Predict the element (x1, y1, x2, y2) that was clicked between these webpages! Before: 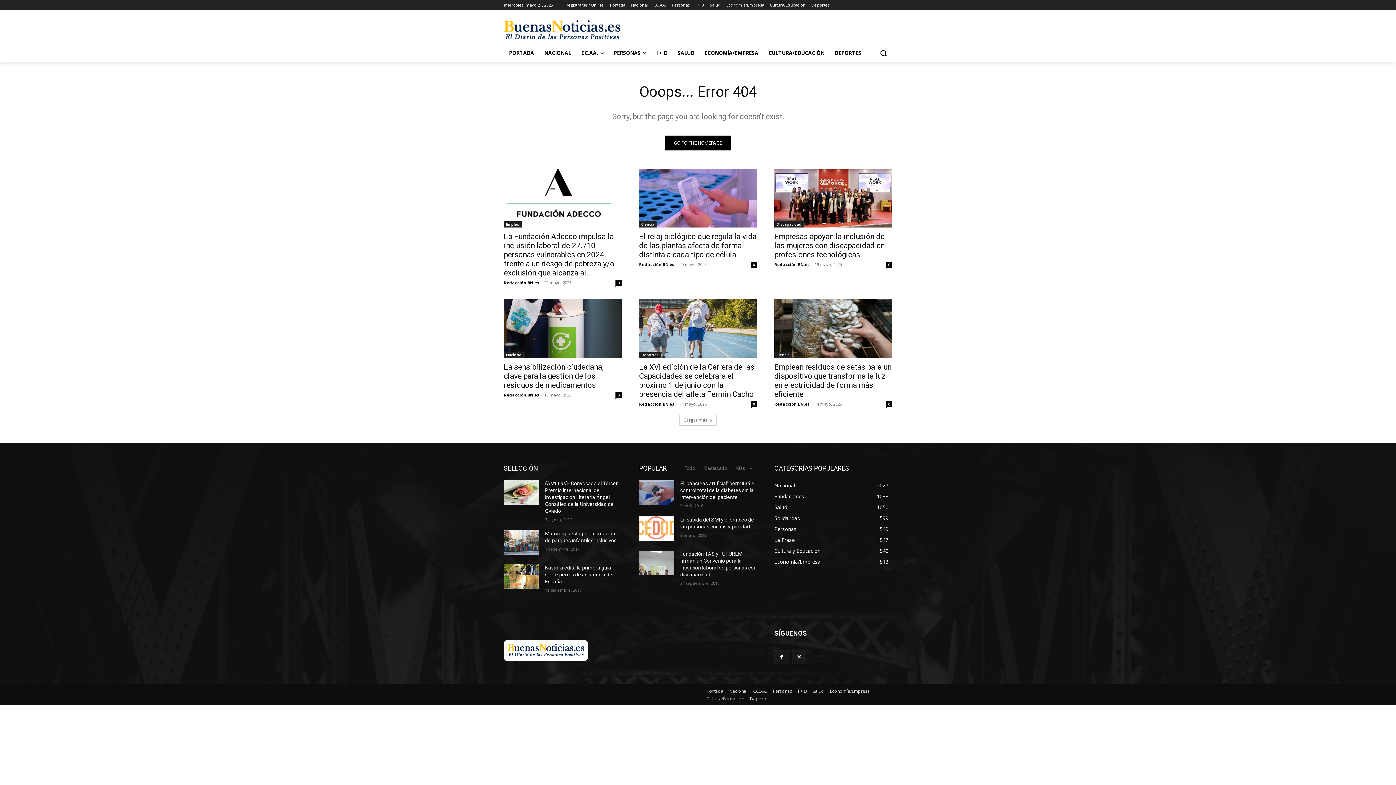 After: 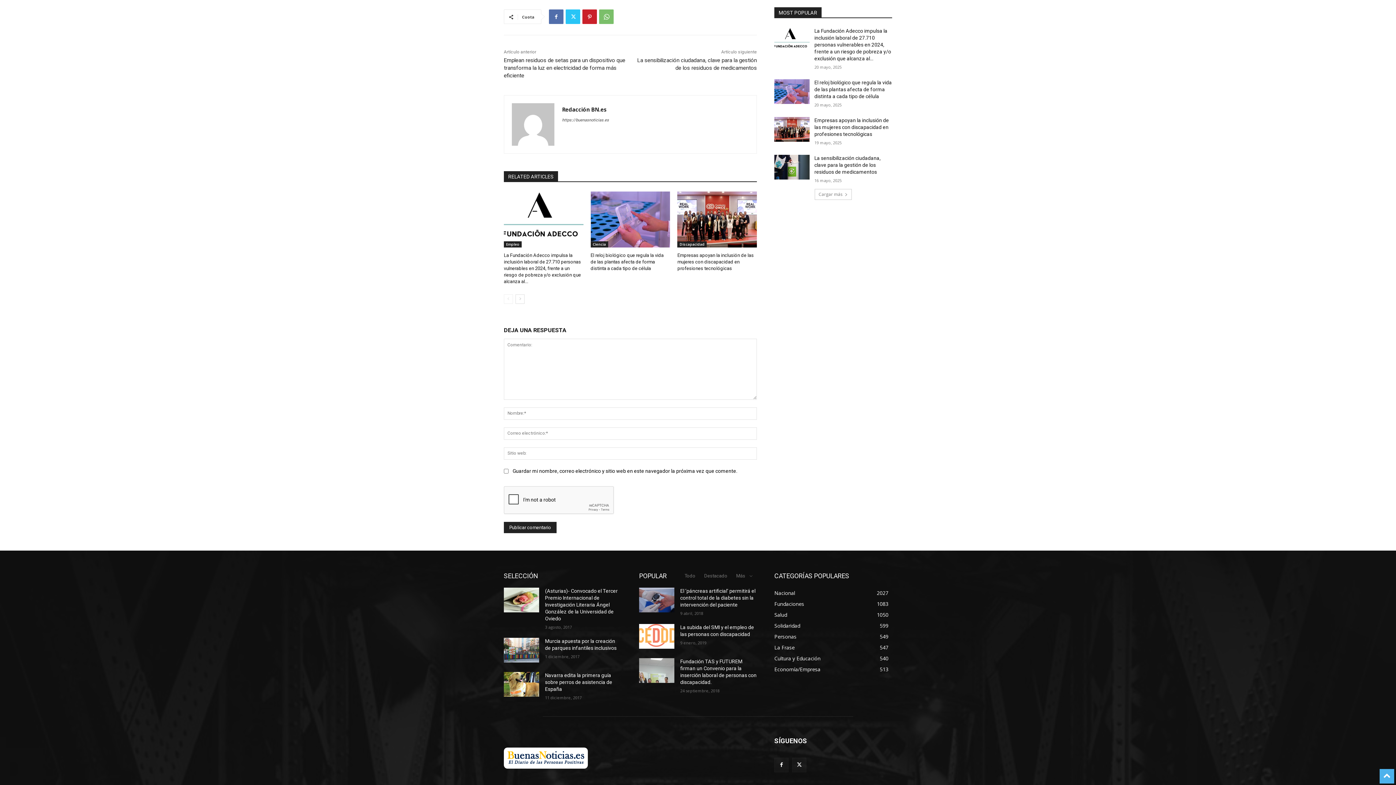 Action: label: 0 bbox: (750, 401, 757, 407)